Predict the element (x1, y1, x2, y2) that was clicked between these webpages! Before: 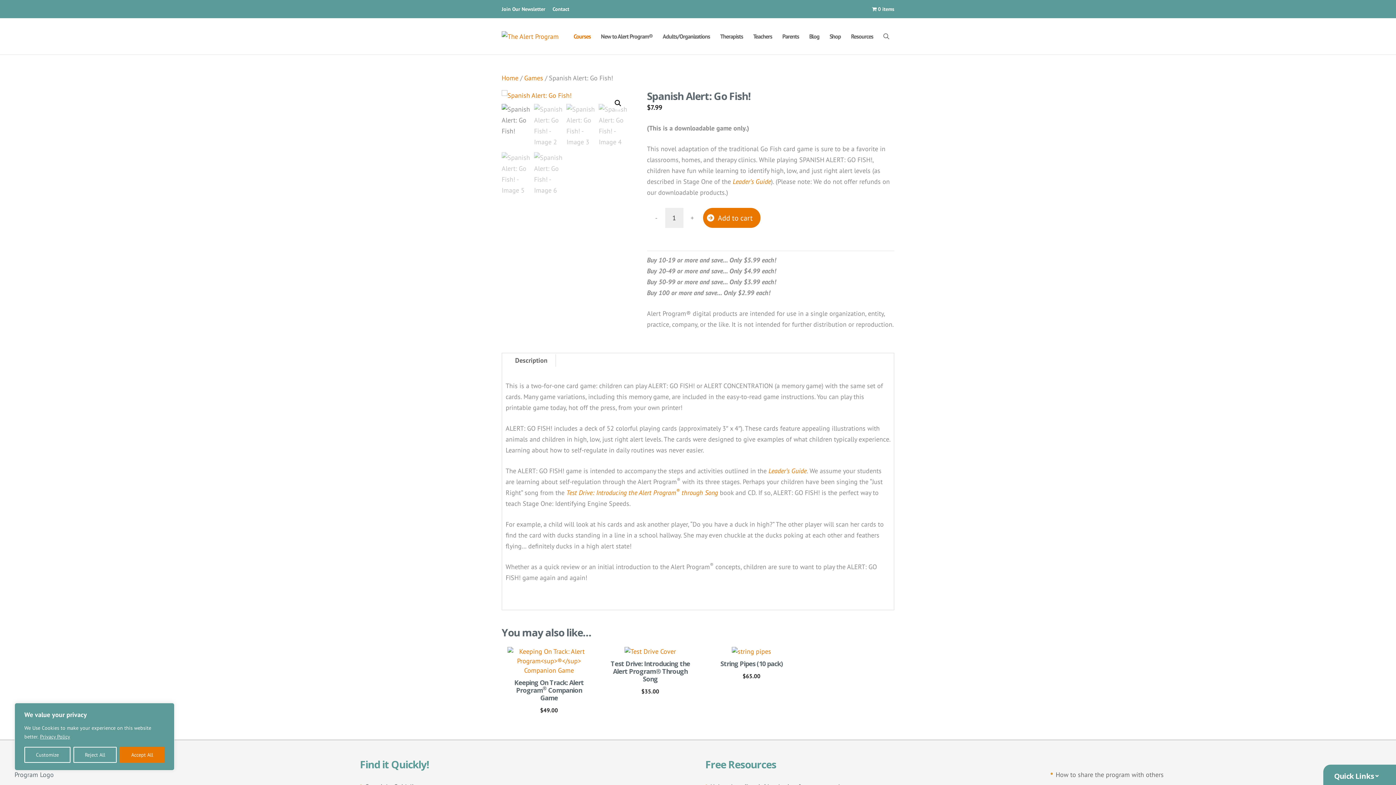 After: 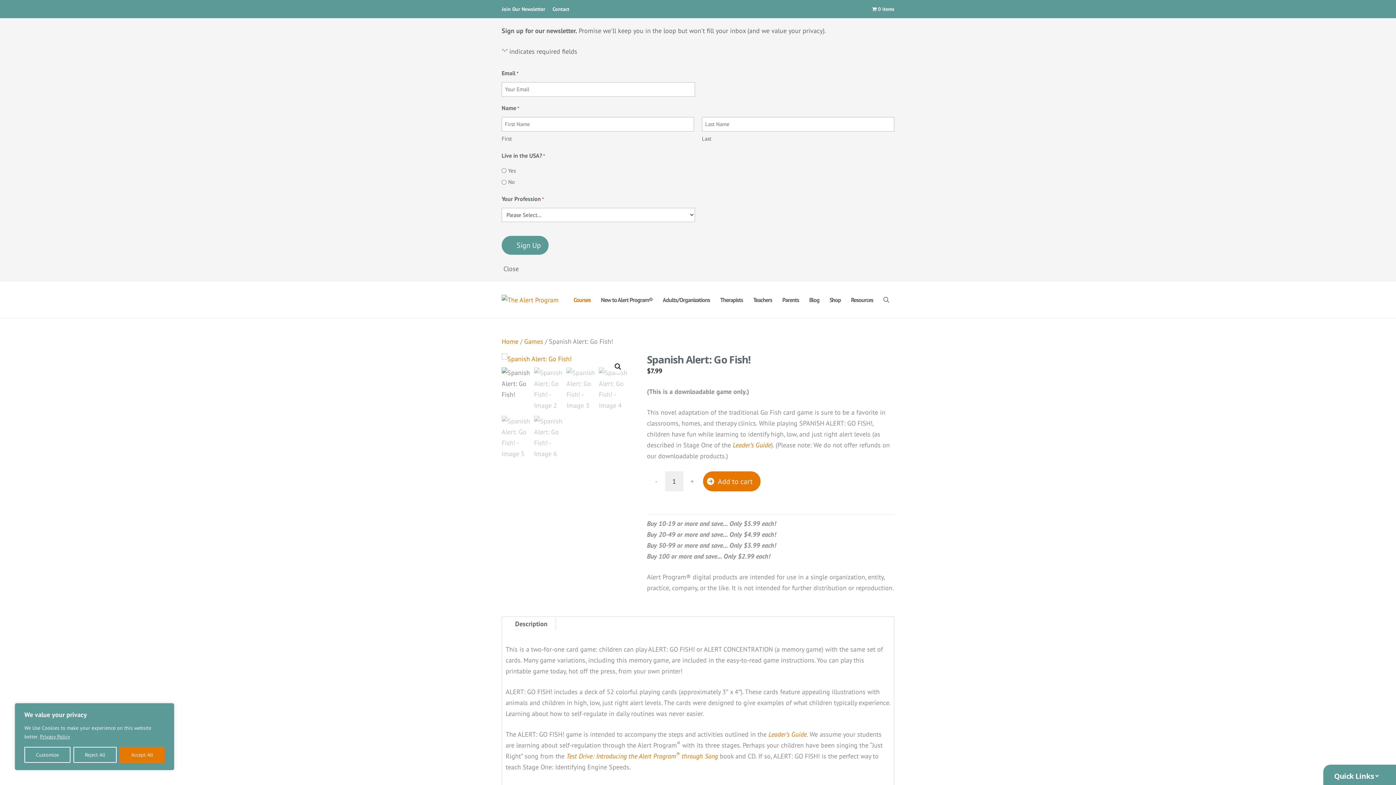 Action: bbox: (501, 5, 545, 12) label: Join Our Newsletter